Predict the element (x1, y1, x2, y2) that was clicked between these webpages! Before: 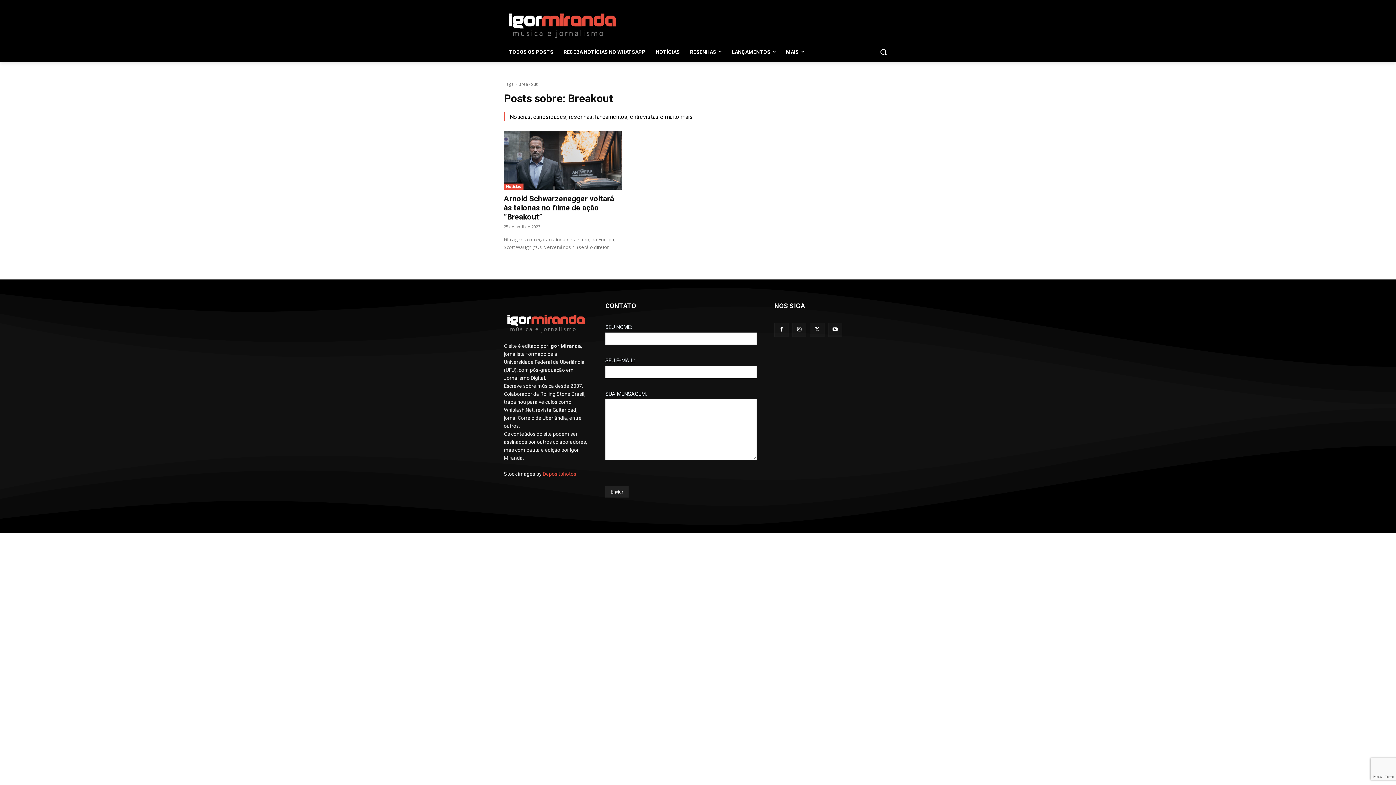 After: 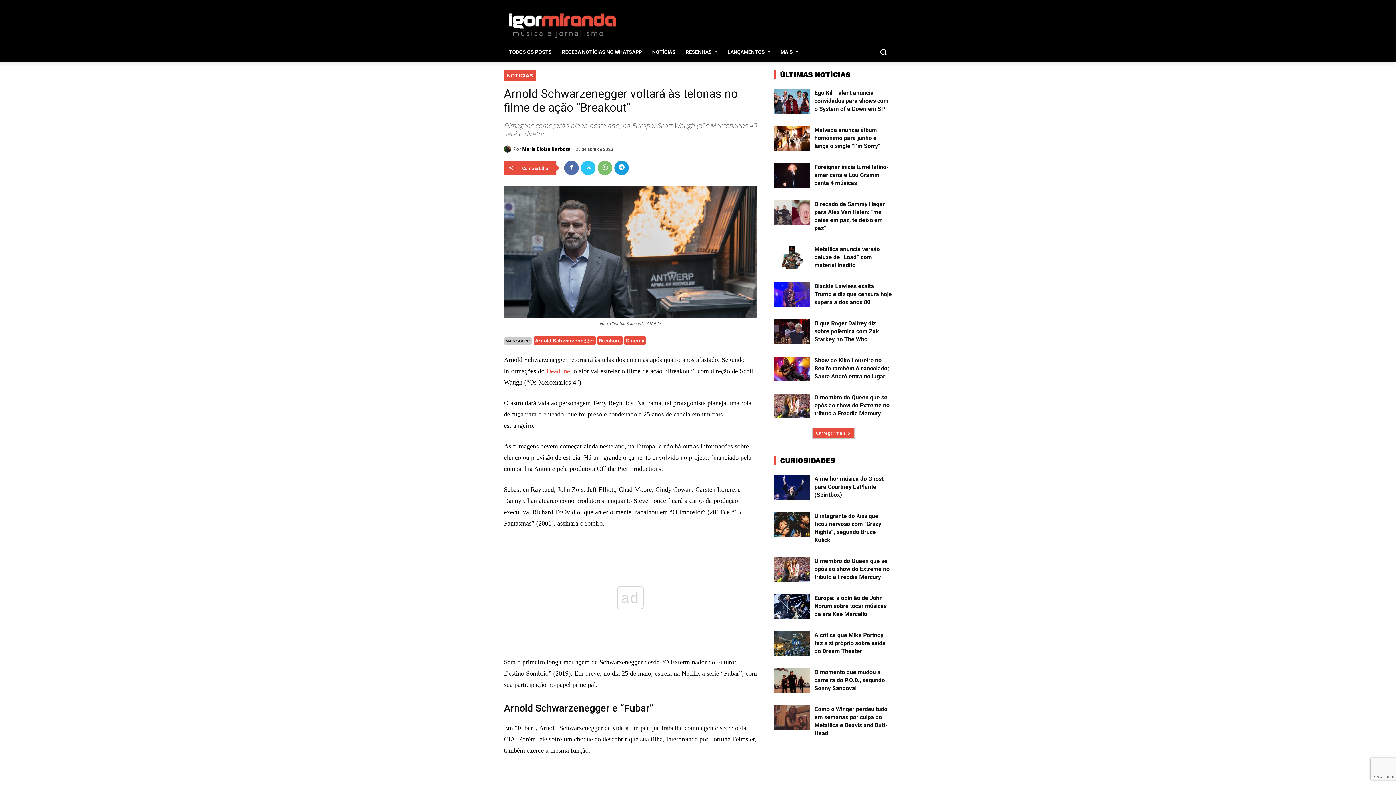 Action: bbox: (504, 130, 621, 189)